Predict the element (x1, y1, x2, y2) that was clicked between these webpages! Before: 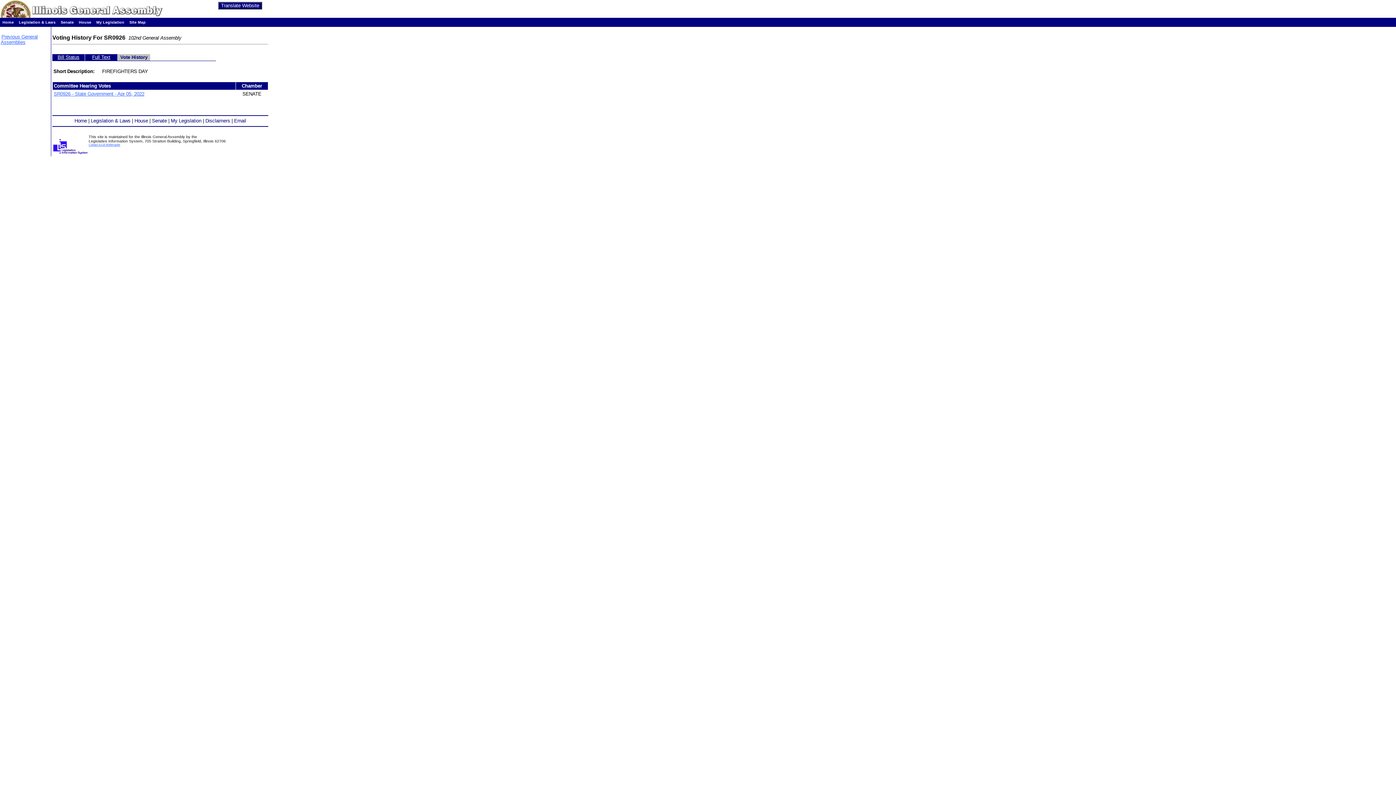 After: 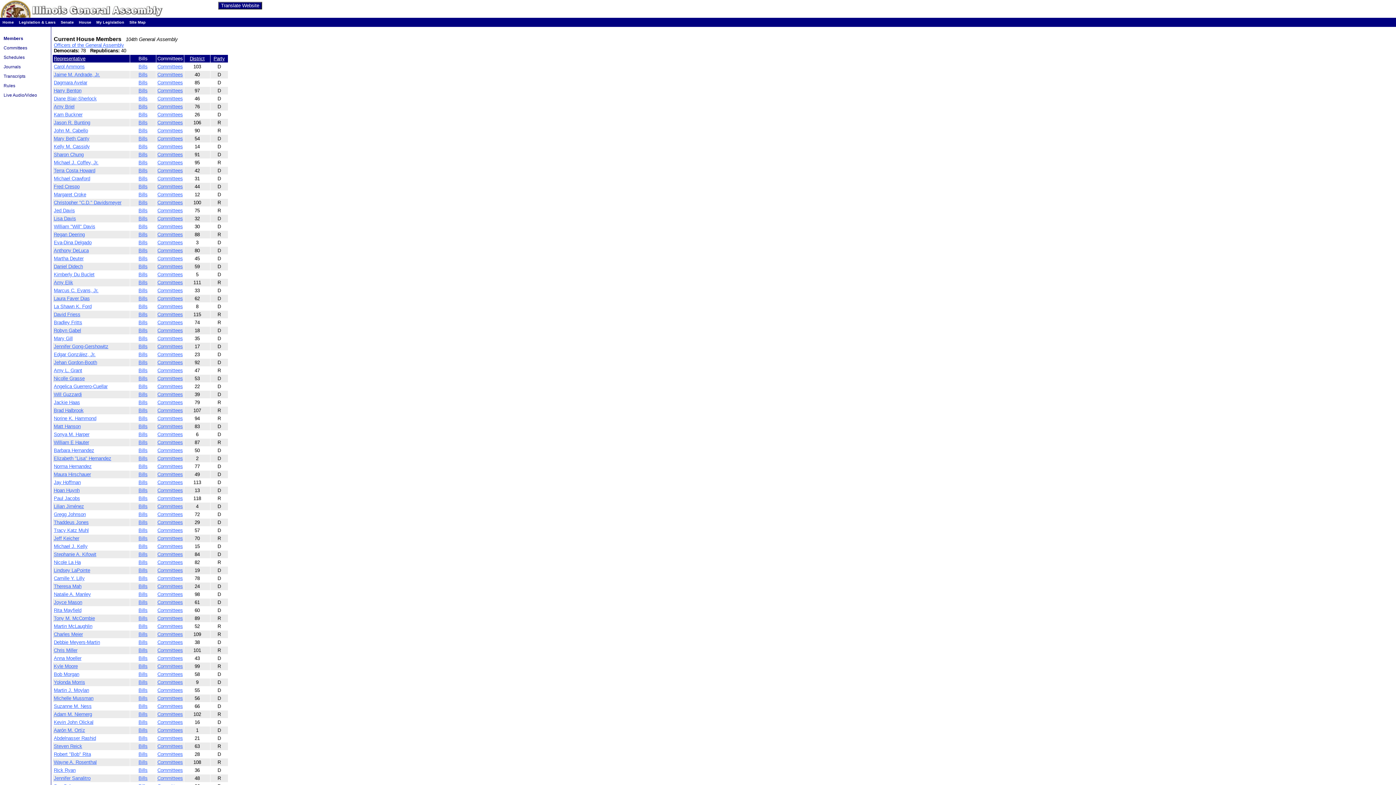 Action: label: House bbox: (134, 118, 148, 123)